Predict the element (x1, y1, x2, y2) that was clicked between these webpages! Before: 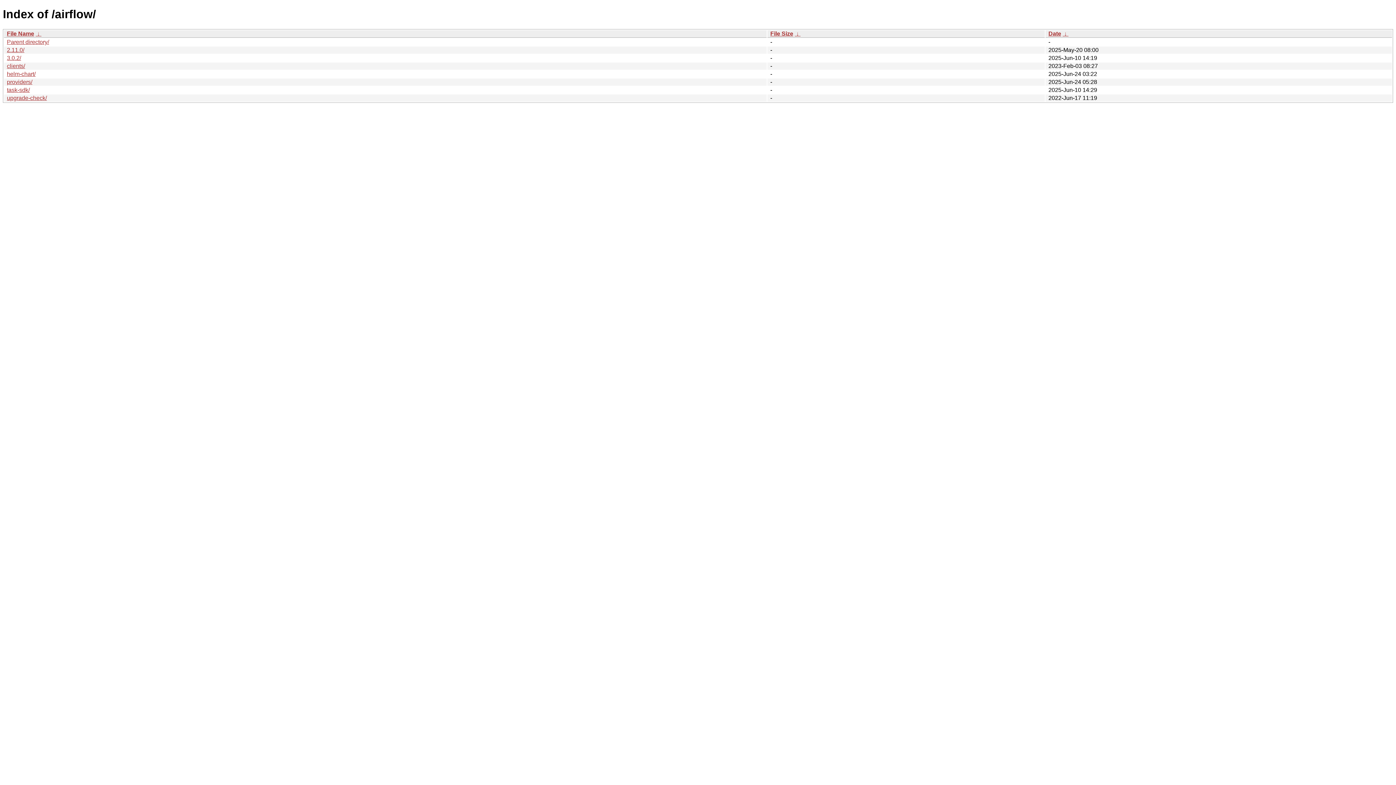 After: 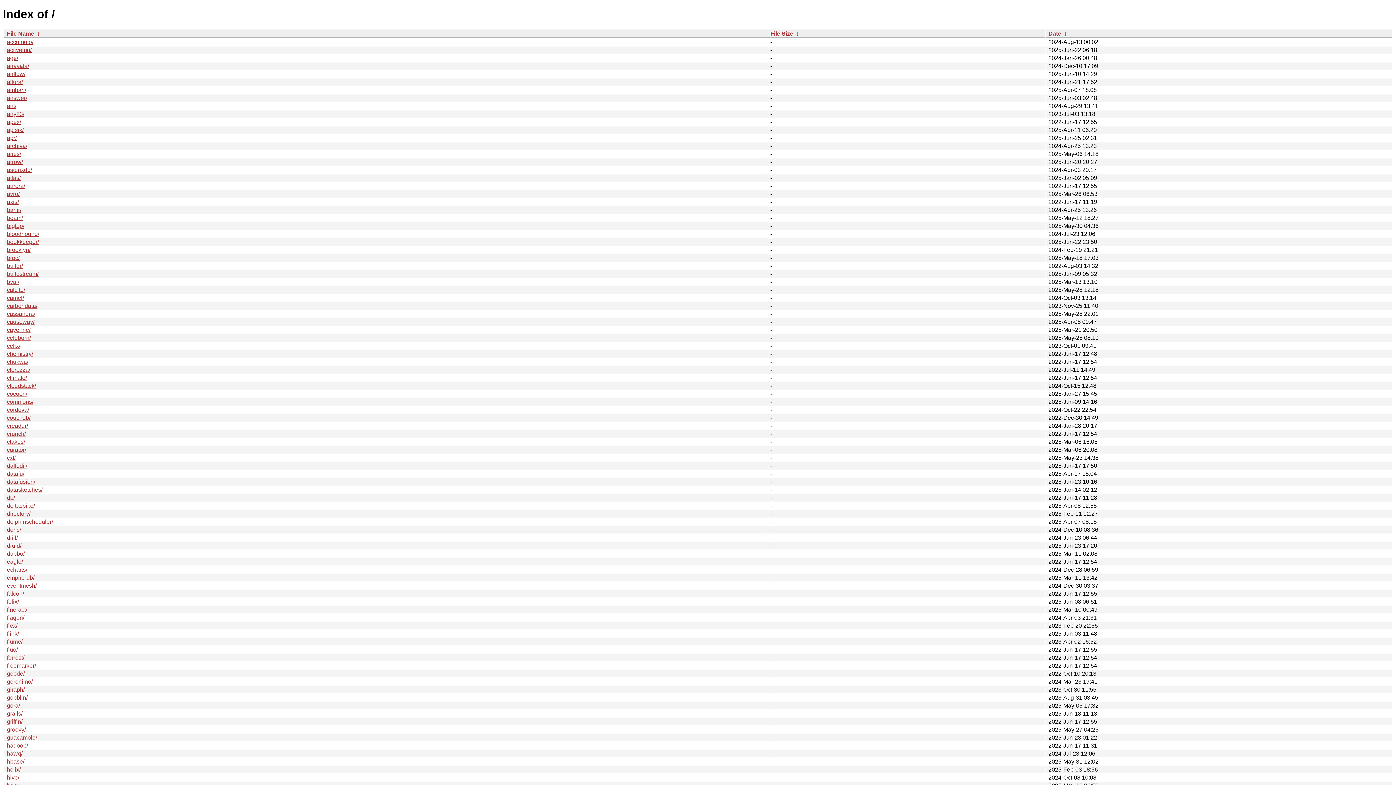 Action: bbox: (6, 38, 49, 45) label: Parent directory/